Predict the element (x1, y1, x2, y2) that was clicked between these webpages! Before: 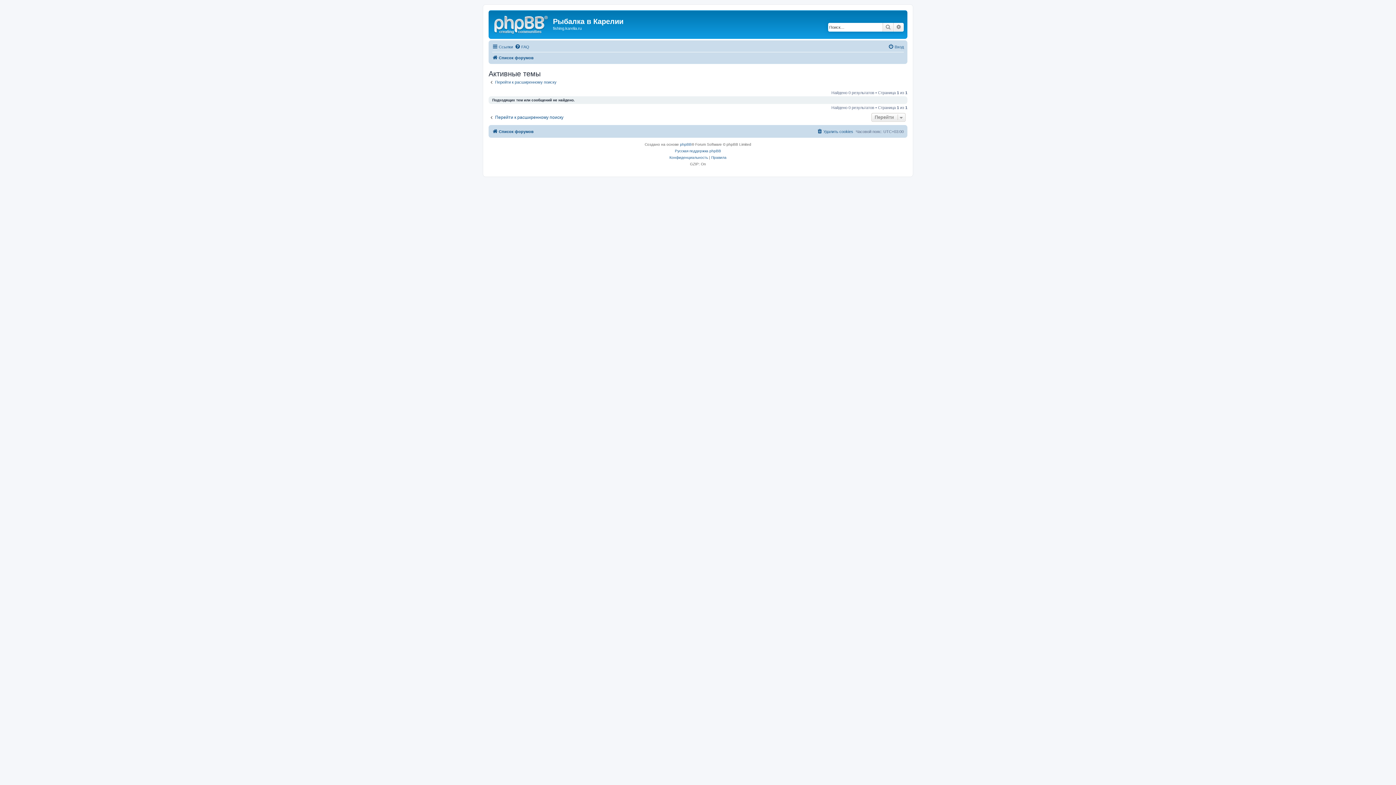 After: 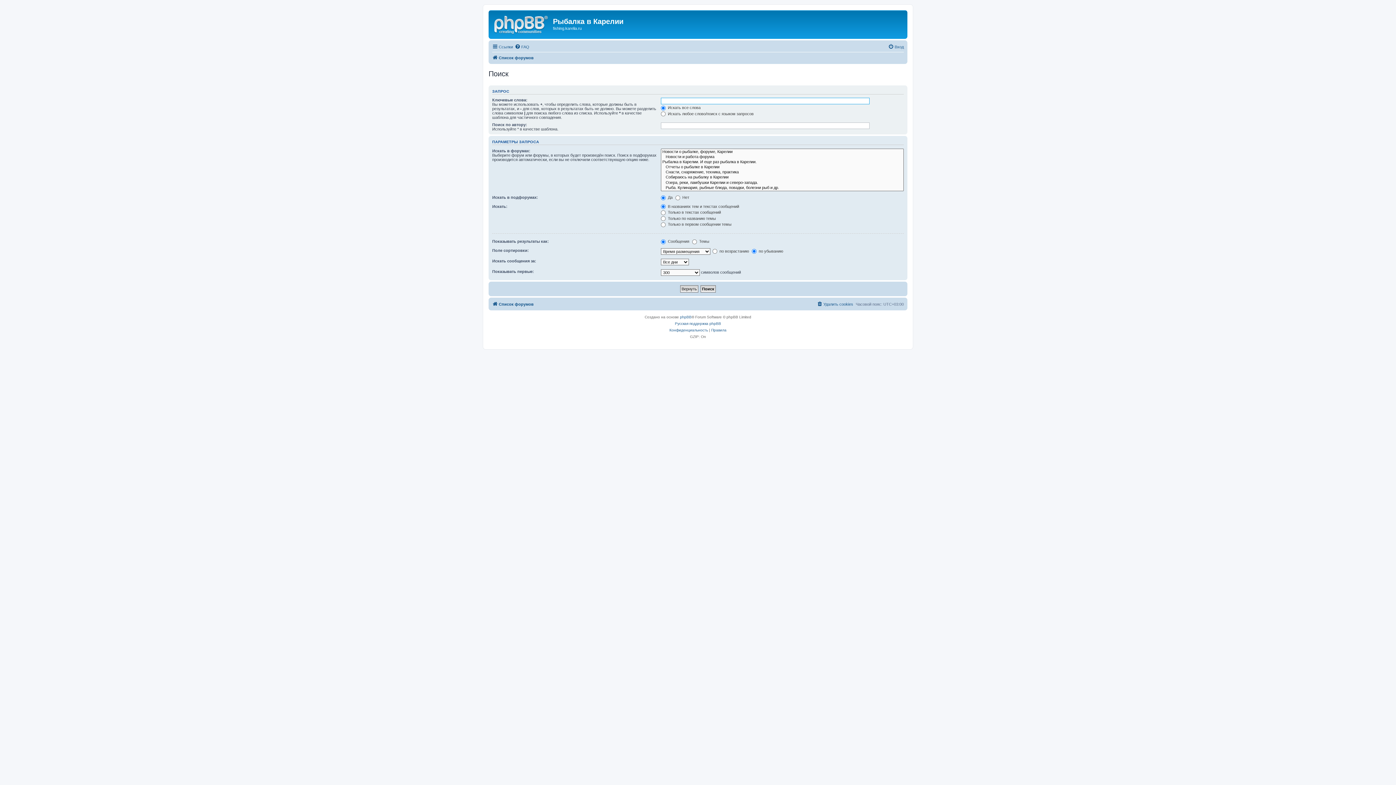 Action: label: Перейти к расширенному поиску bbox: (488, 114, 563, 120)